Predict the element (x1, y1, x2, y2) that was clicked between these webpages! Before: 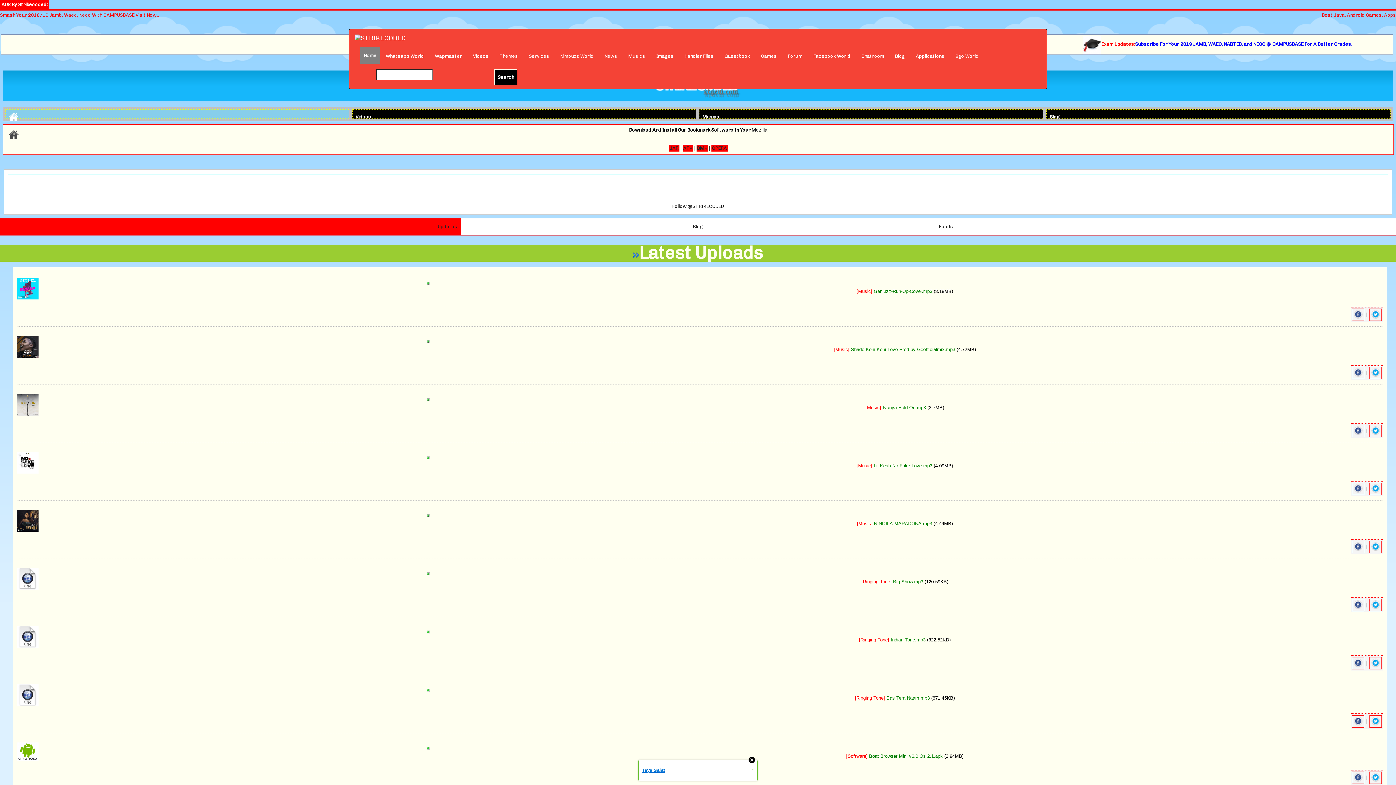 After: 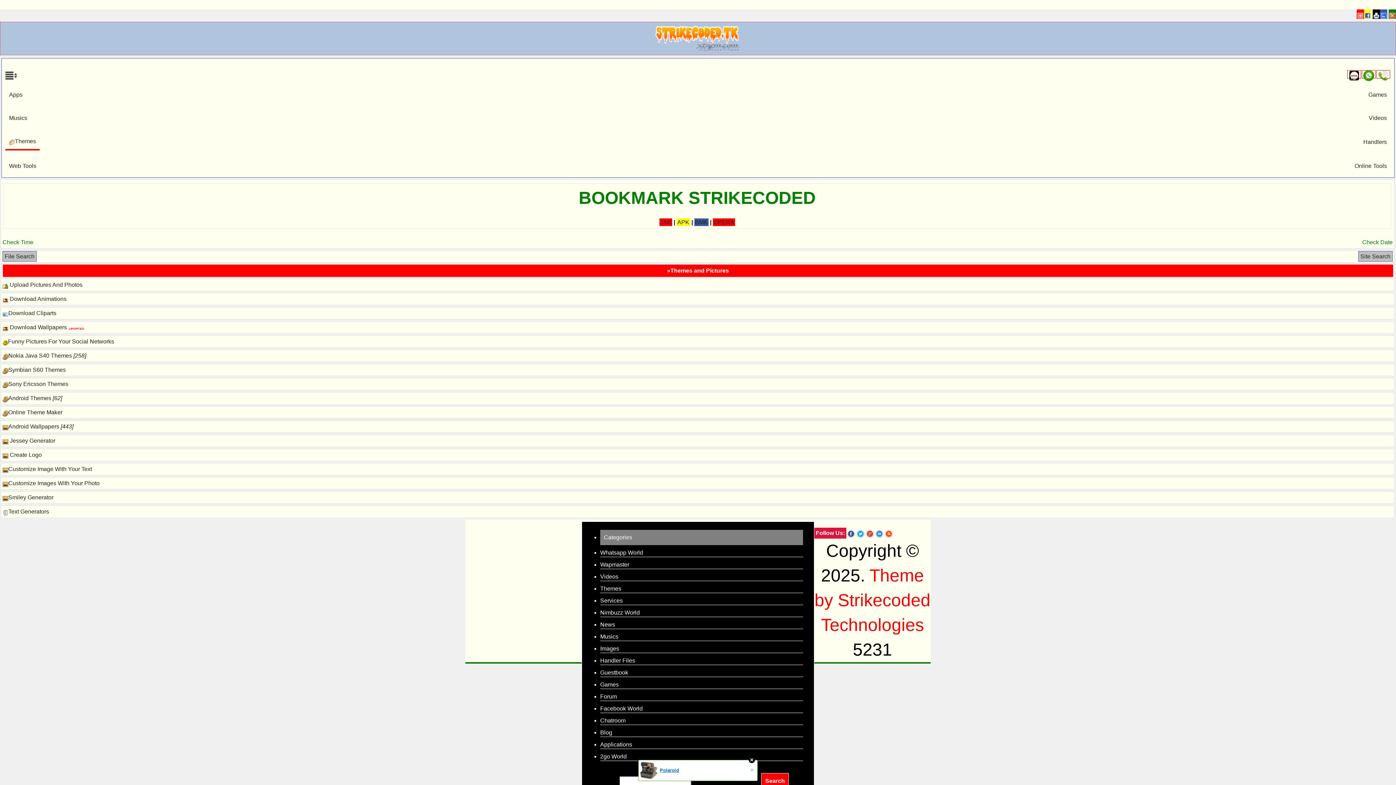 Action: label: Themes bbox: (494, 47, 523, 65)